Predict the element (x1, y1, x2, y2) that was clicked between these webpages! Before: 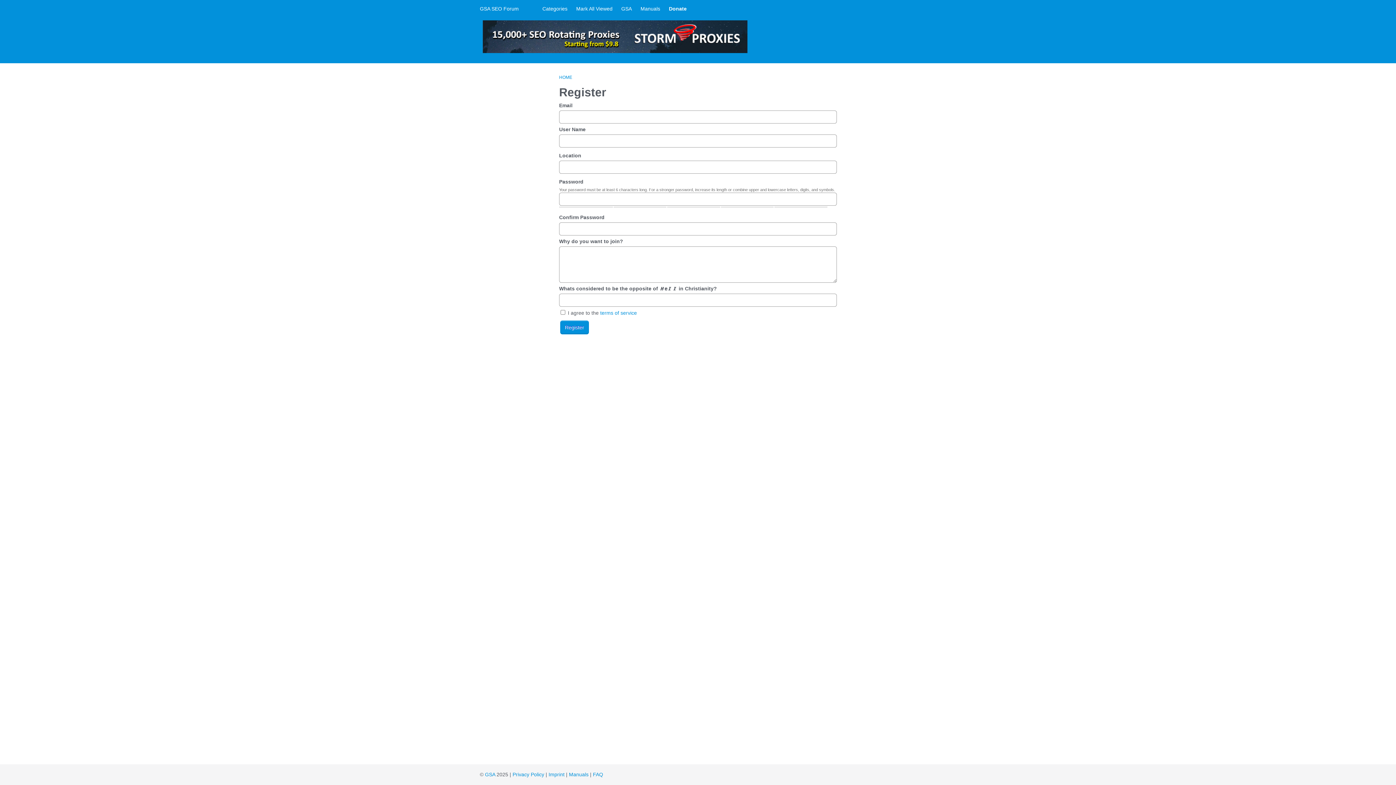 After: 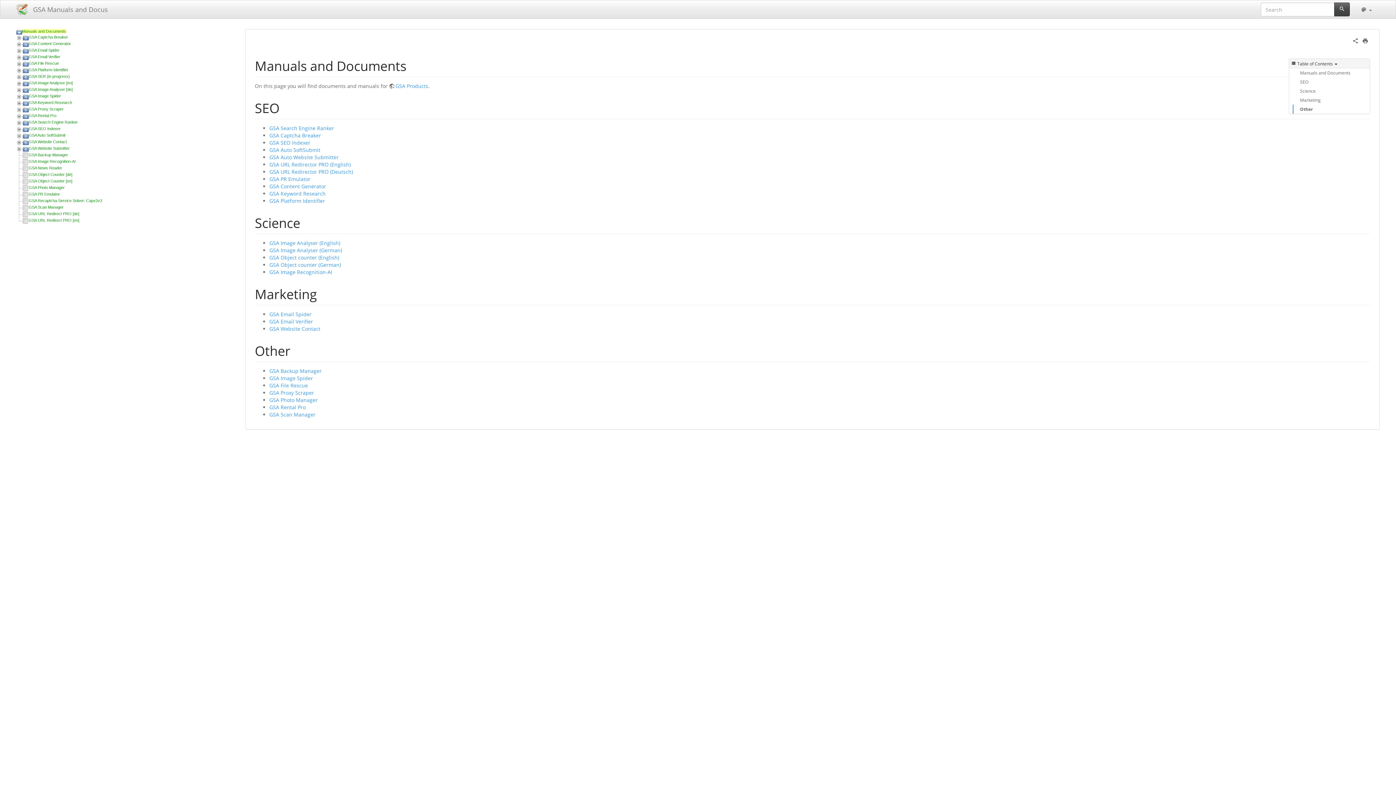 Action: bbox: (569, 772, 588, 777) label: Manuals